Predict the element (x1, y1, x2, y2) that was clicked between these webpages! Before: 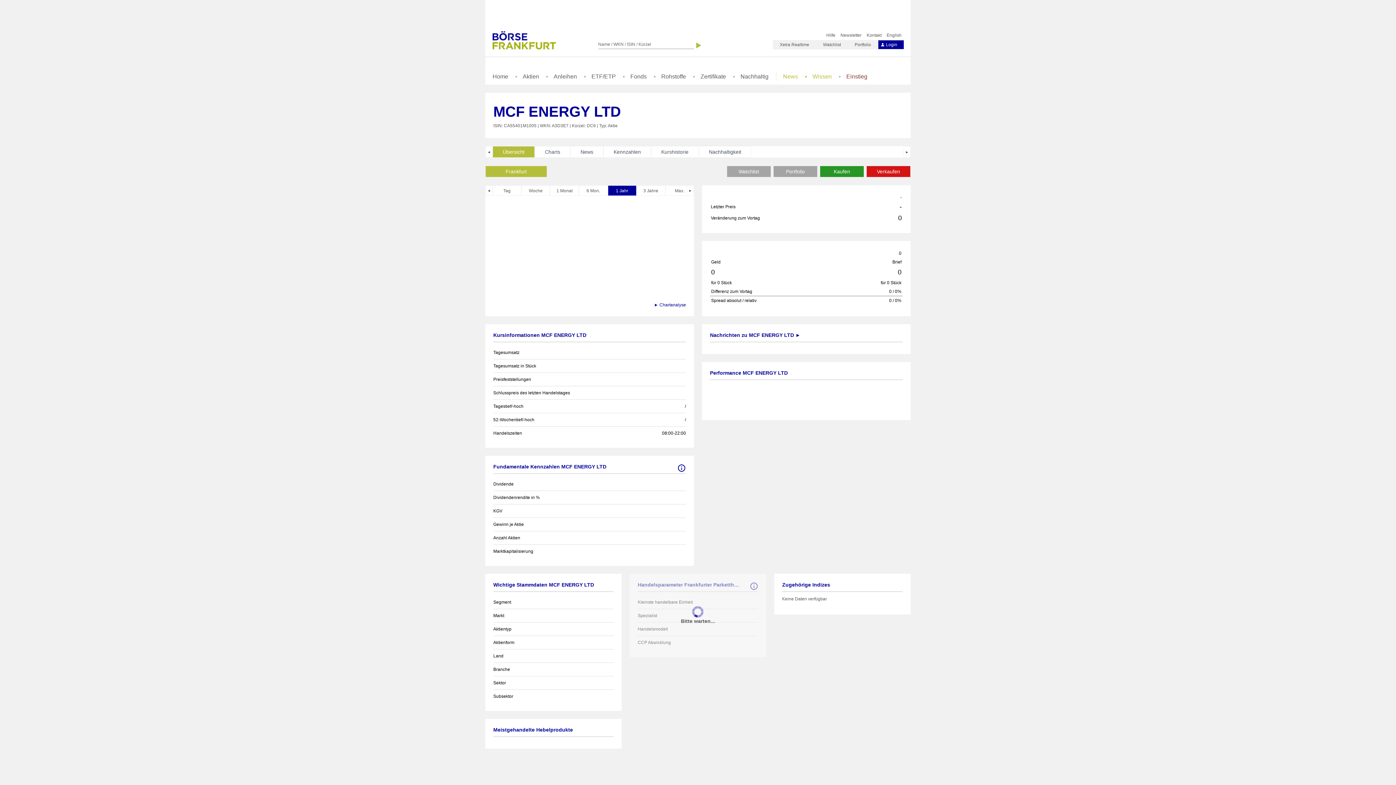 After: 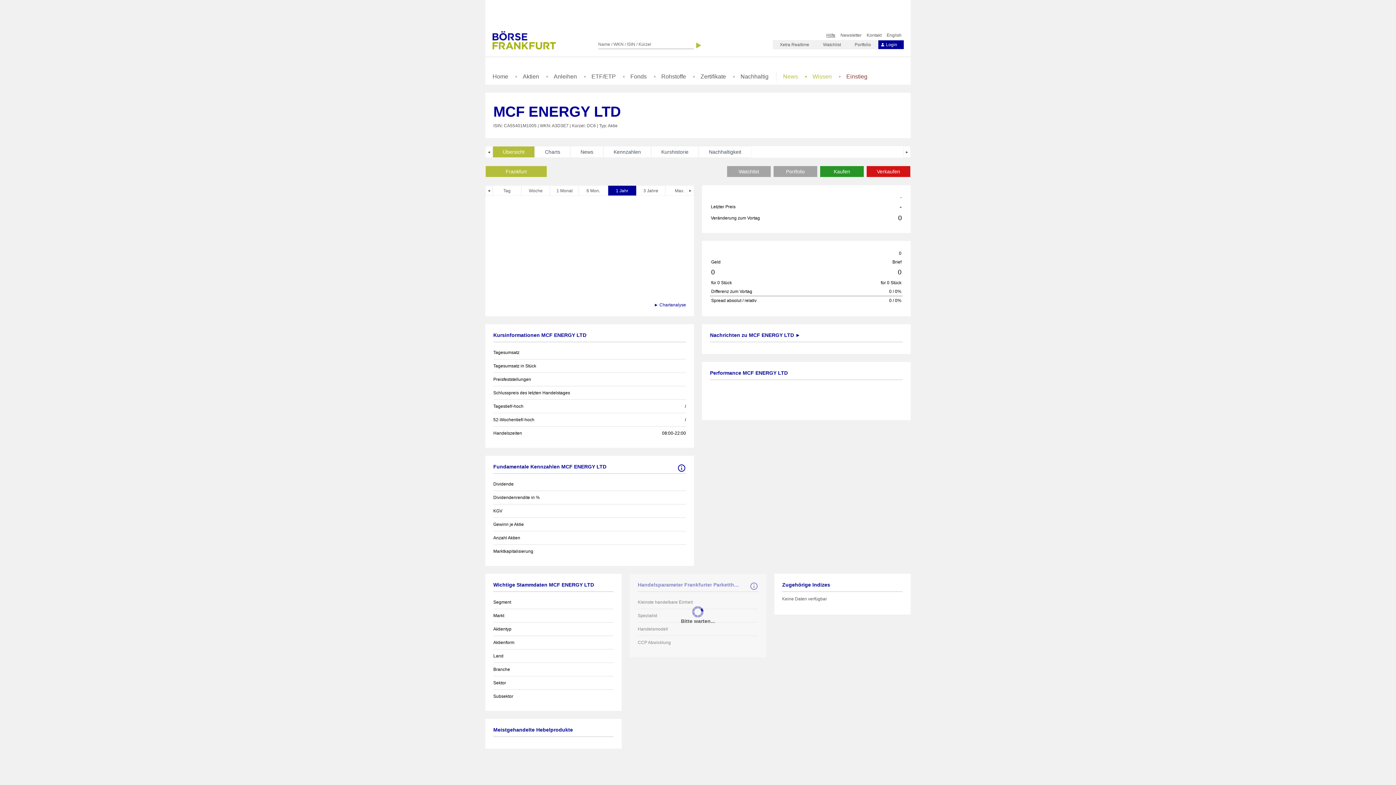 Action: bbox: (824, 30, 838, 40) label: Hilfe